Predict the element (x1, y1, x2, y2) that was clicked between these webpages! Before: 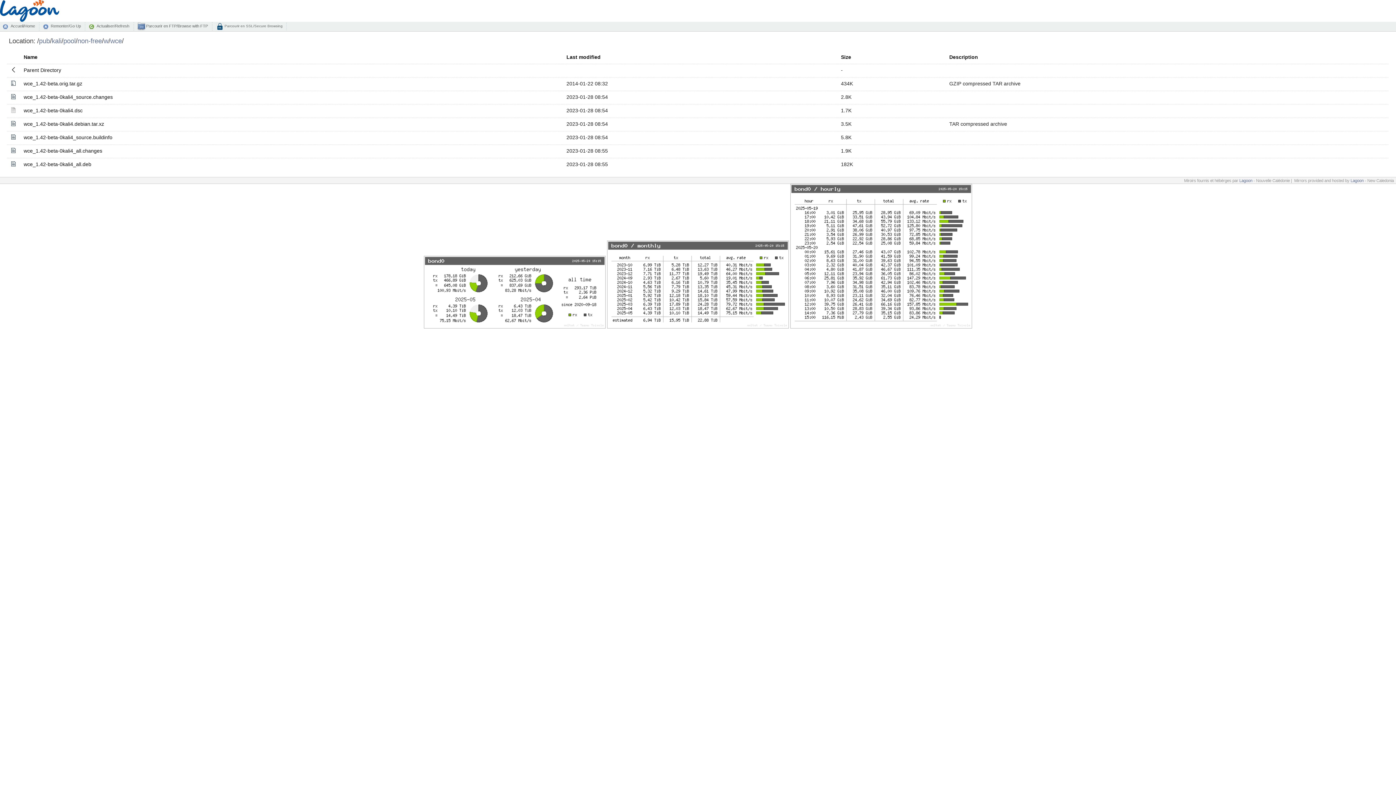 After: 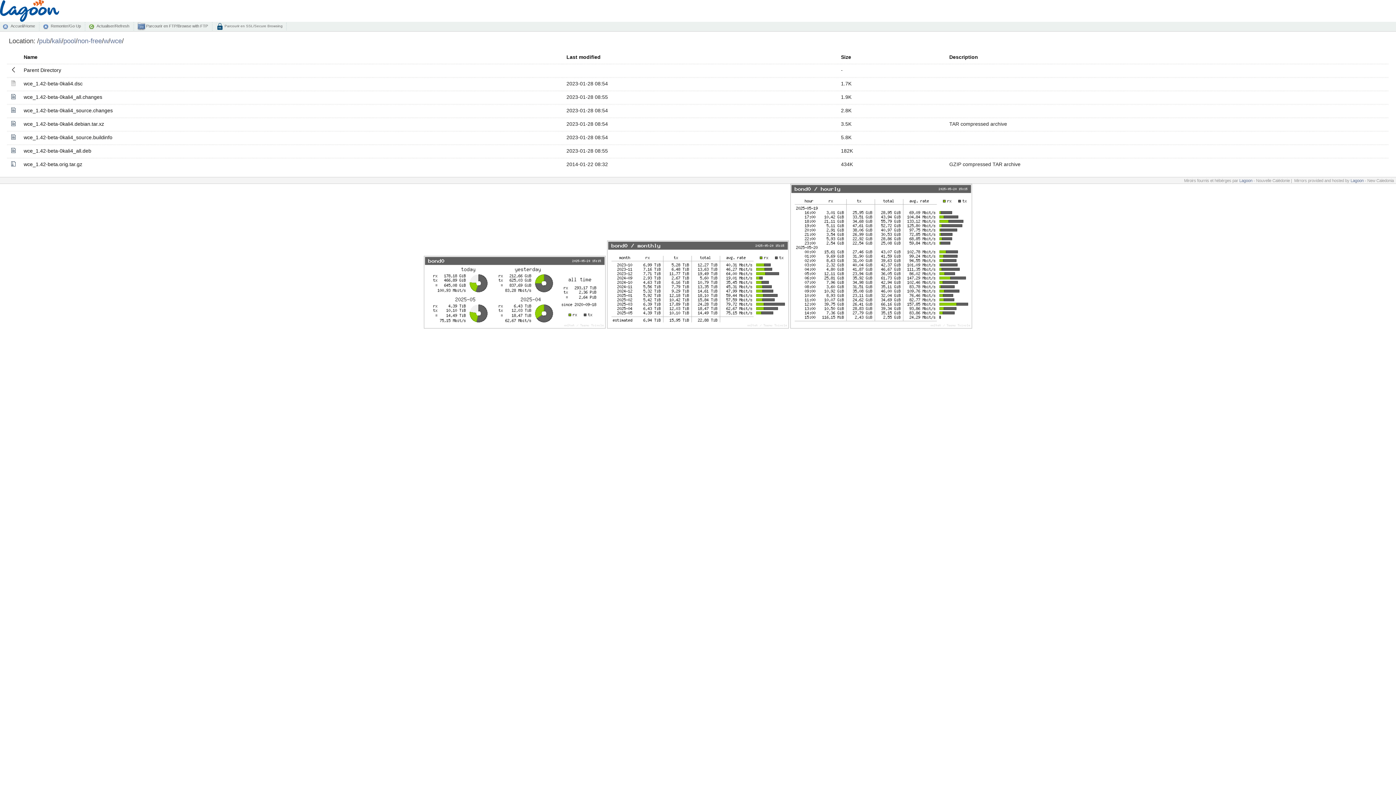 Action: bbox: (841, 54, 851, 60) label: Size